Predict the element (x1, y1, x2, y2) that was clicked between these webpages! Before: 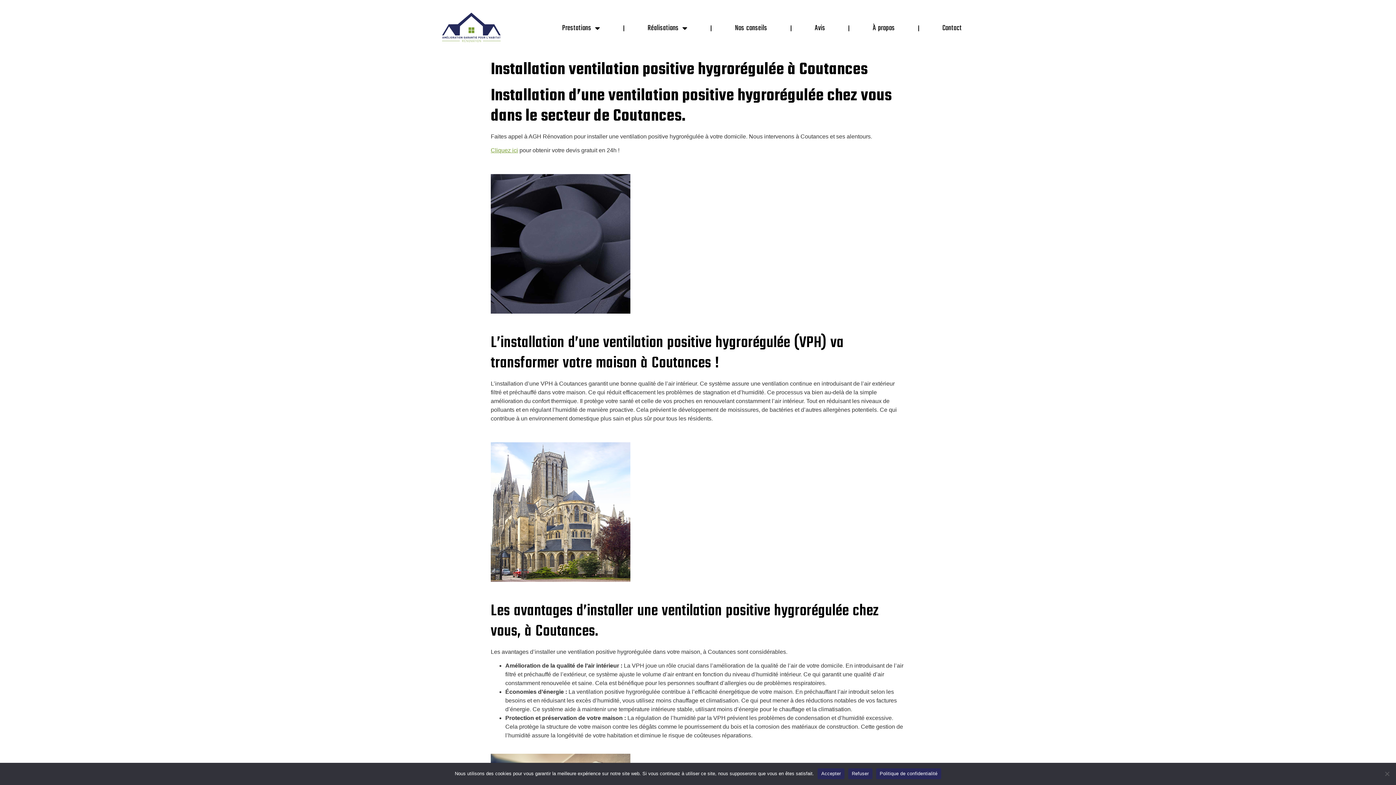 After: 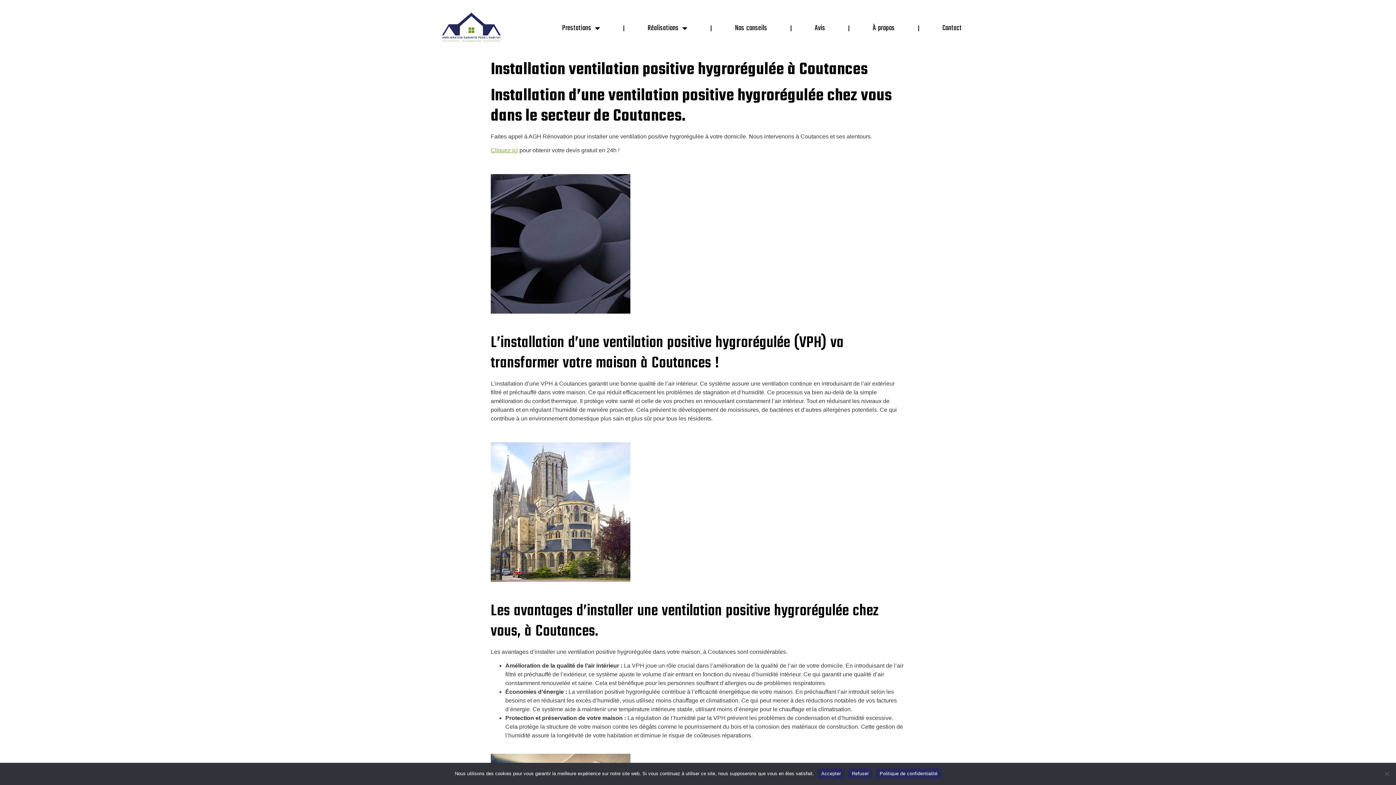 Action: bbox: (876, 768, 941, 779) label: Politique de confidentialité